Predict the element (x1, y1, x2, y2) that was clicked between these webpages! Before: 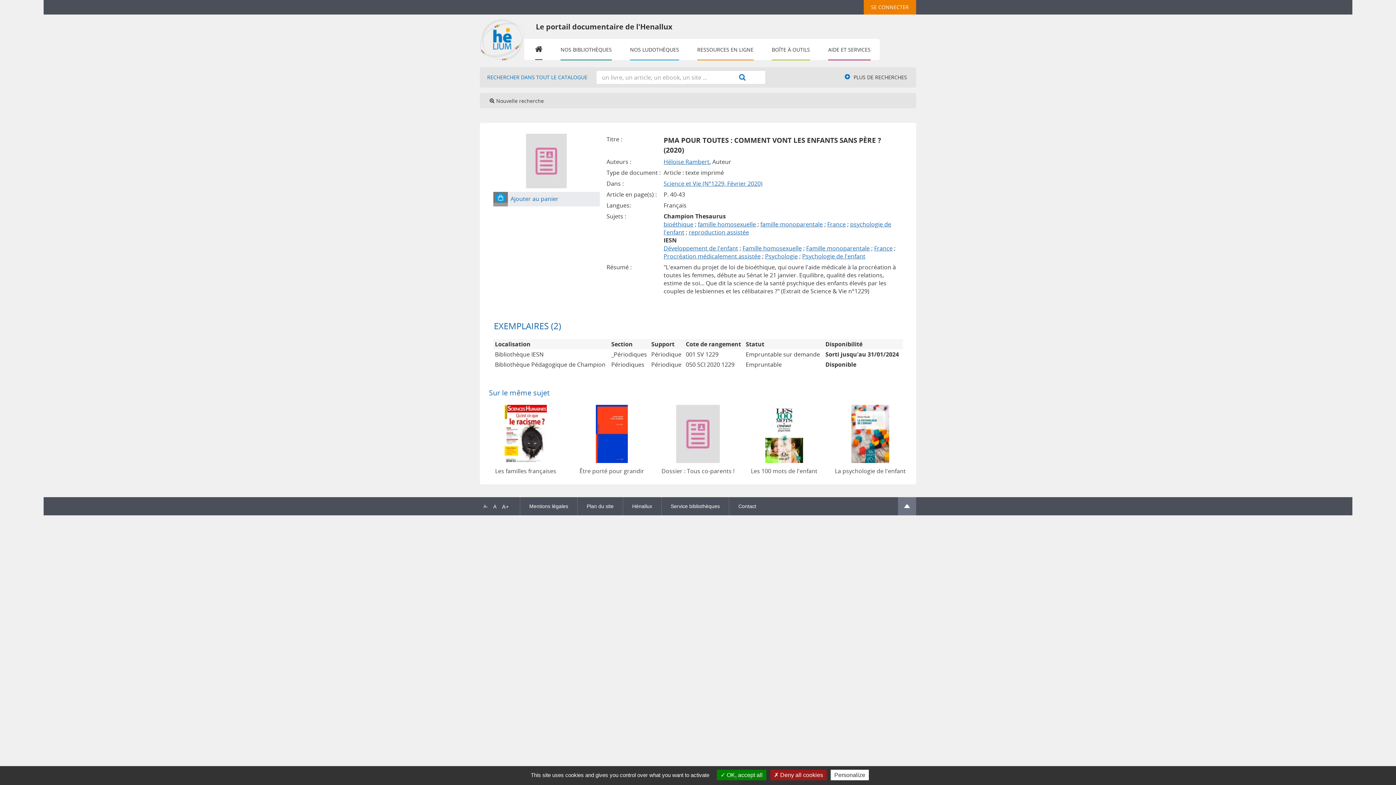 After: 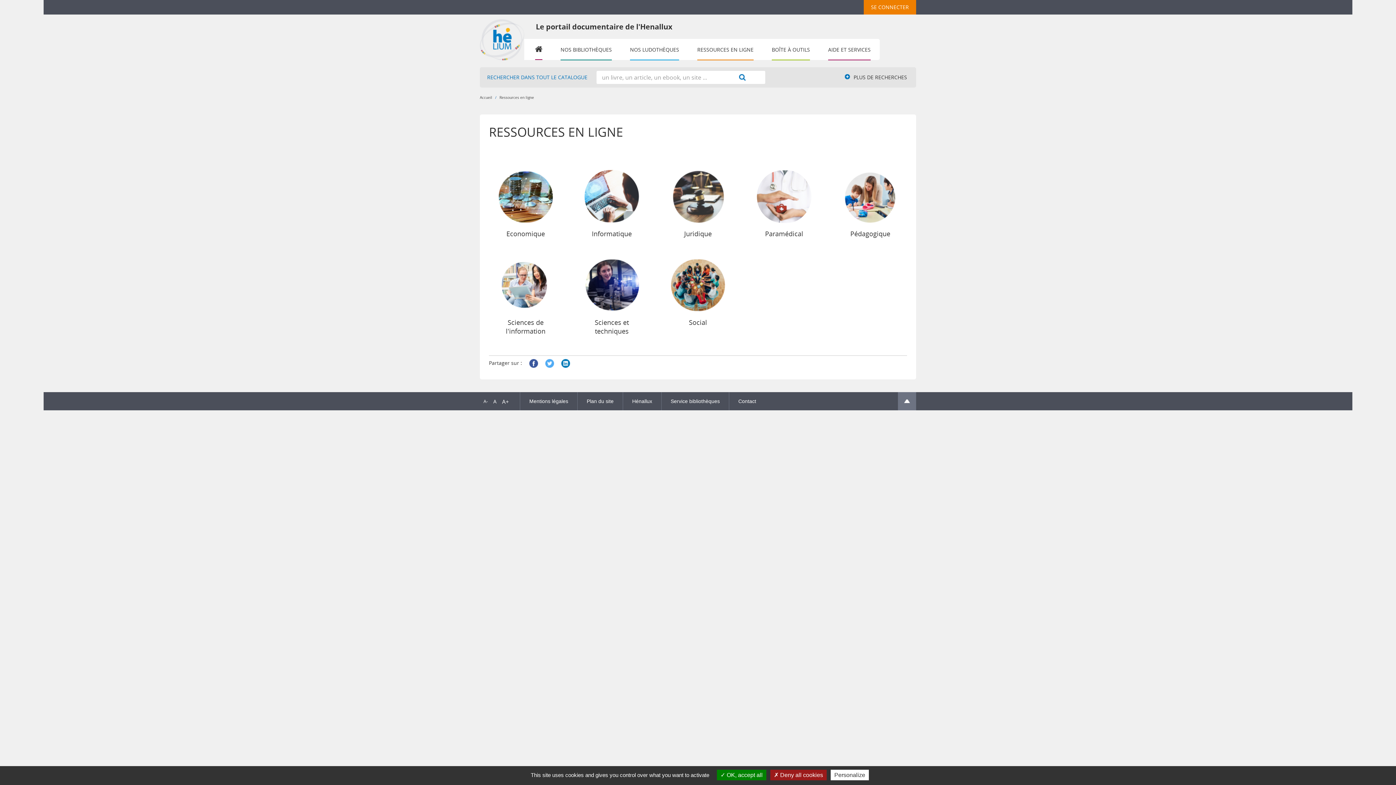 Action: bbox: (697, 38, 753, 60) label: RESSOURCES EN LIGNE